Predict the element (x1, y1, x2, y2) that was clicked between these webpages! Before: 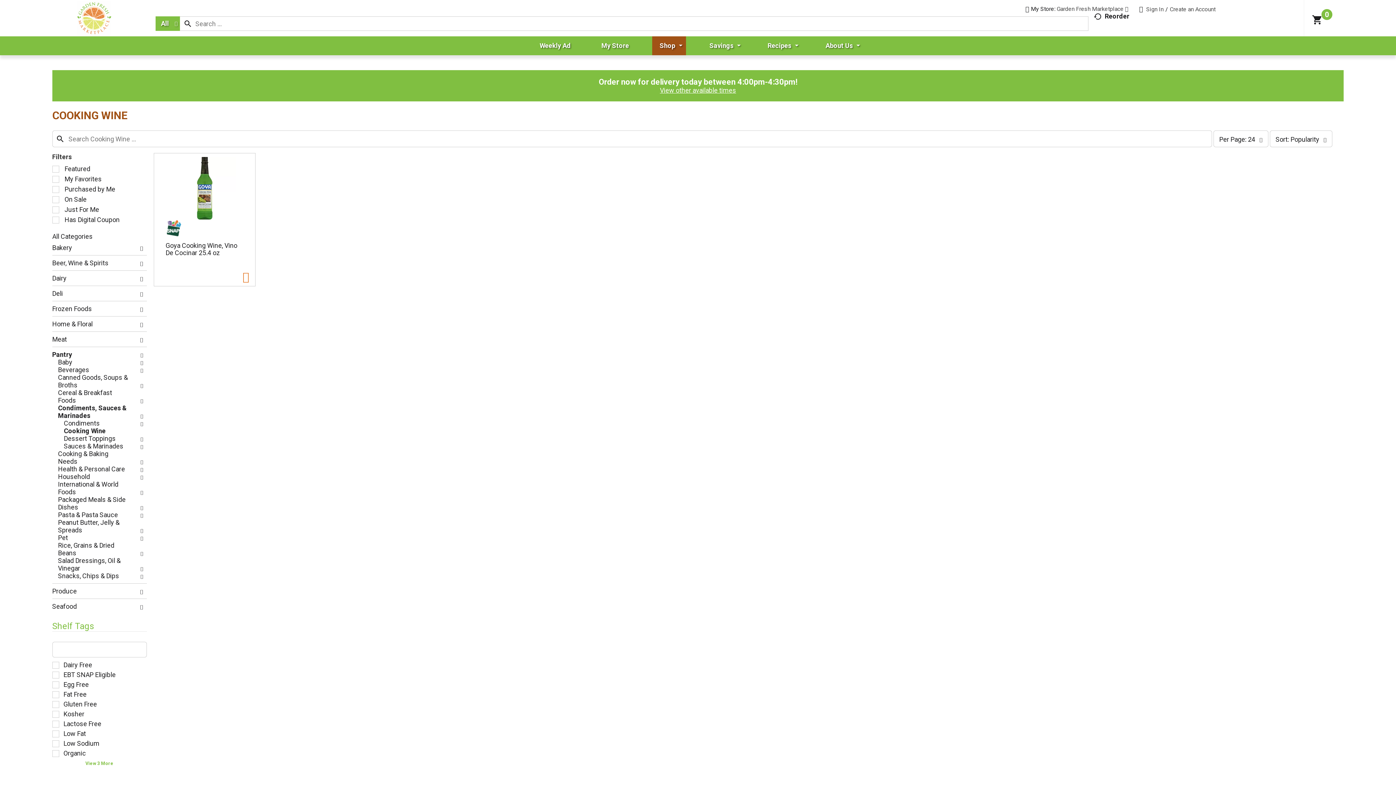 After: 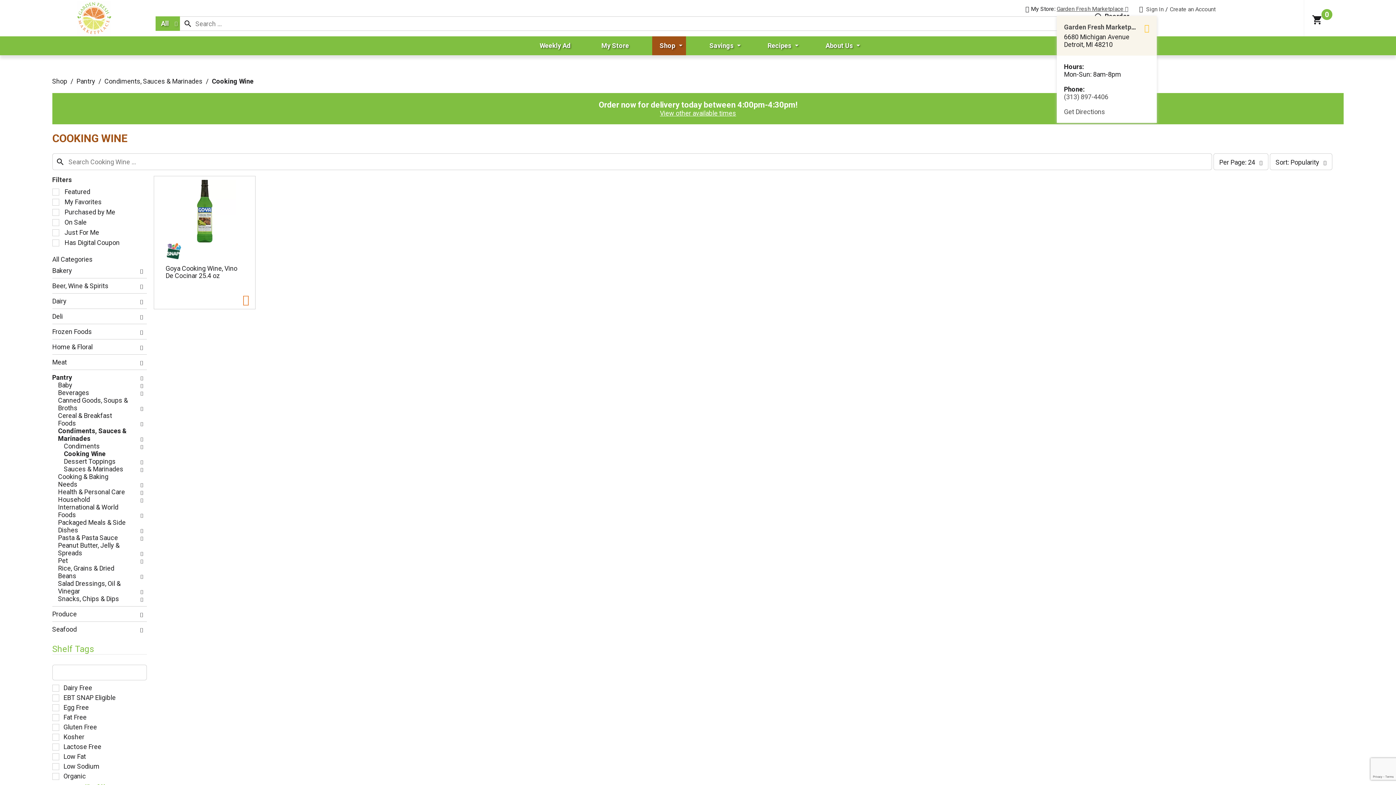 Action: label: Selected Store: Garden Fresh Marketplace bbox: (1057, 5, 1128, 12)